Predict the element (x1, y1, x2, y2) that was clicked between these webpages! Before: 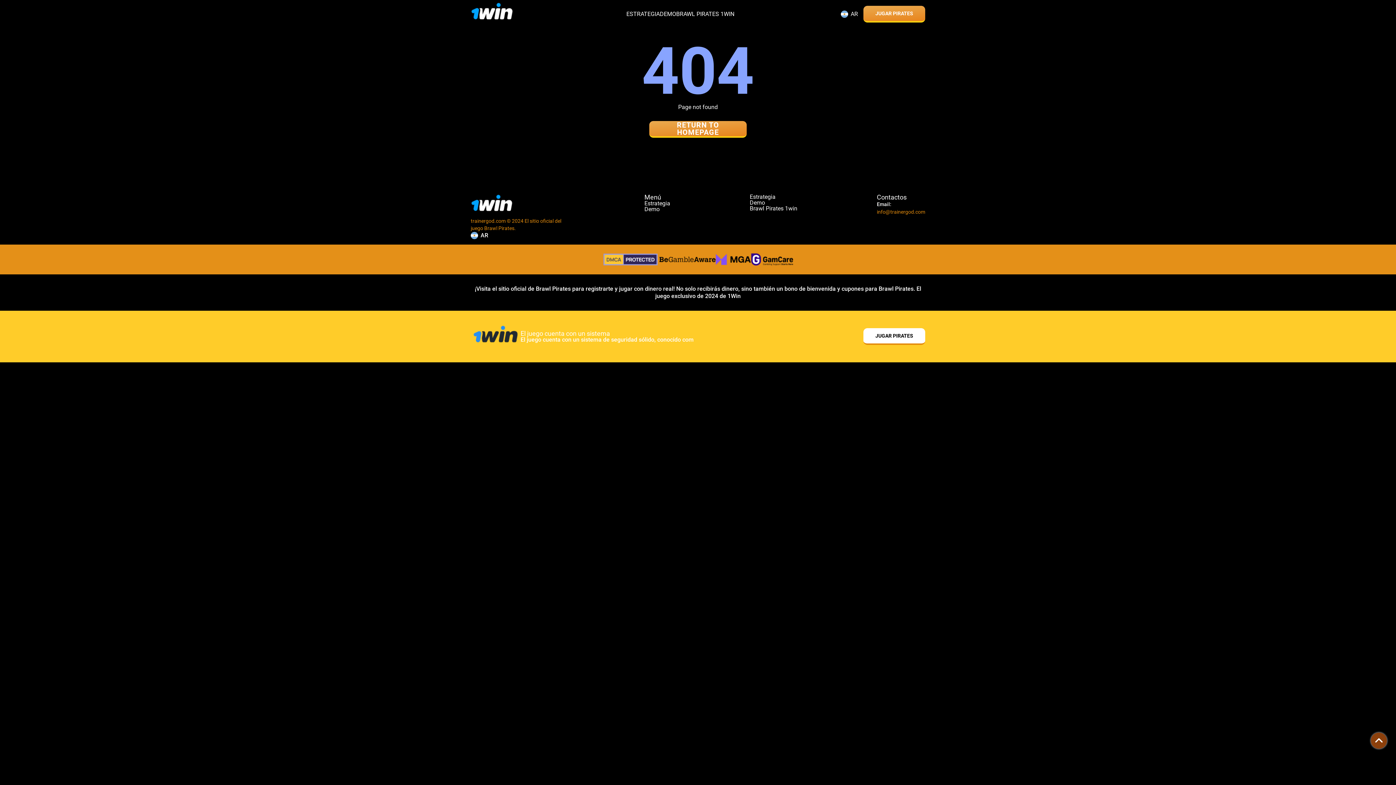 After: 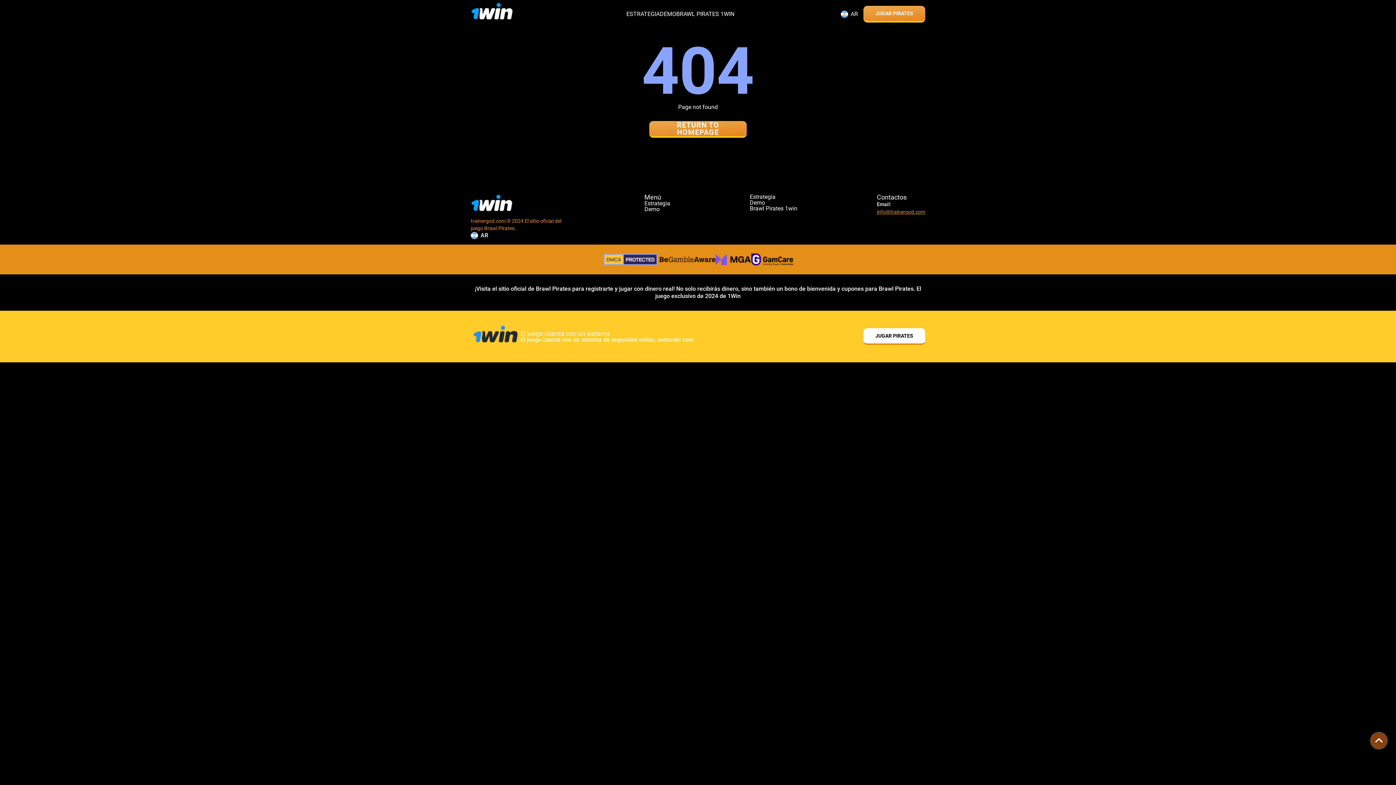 Action: label: info@trainergod.com bbox: (877, 209, 925, 214)